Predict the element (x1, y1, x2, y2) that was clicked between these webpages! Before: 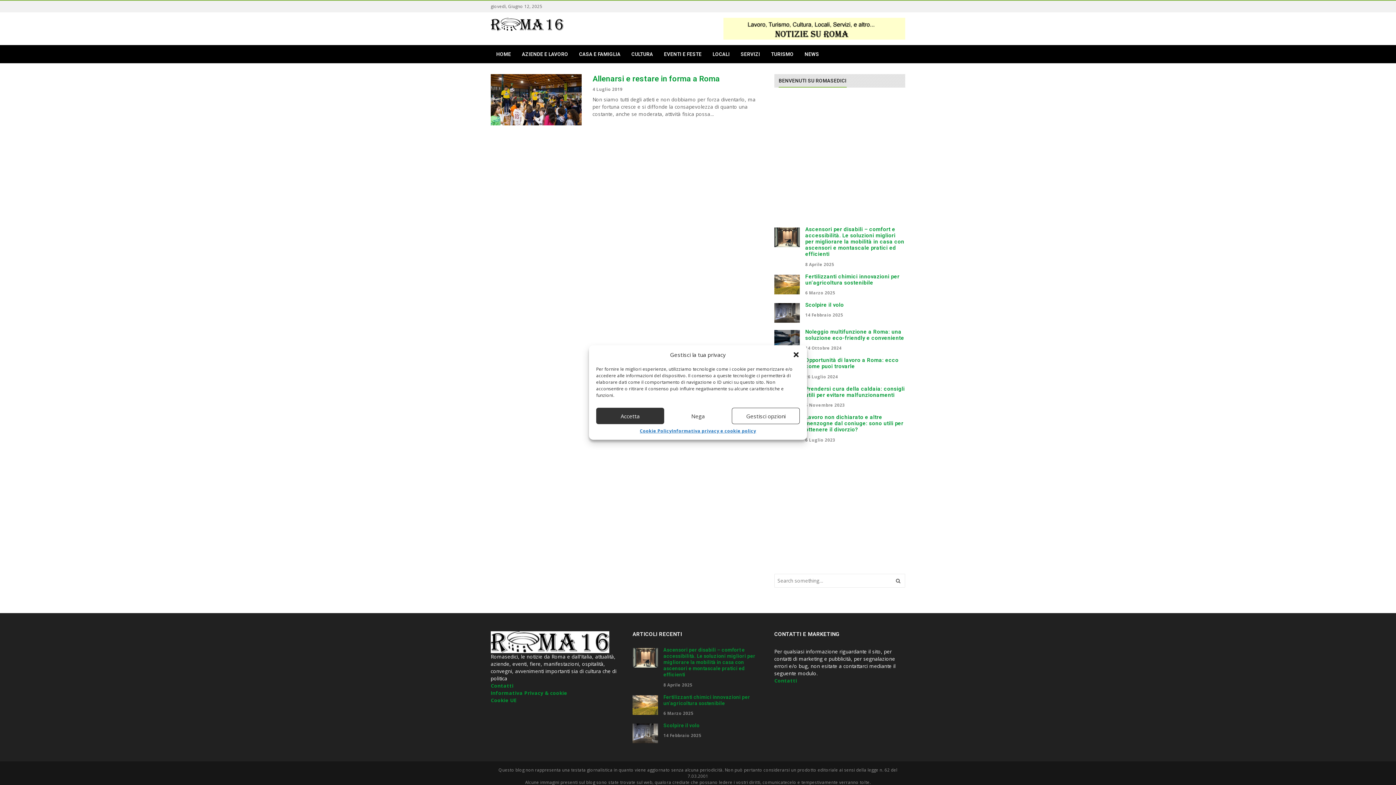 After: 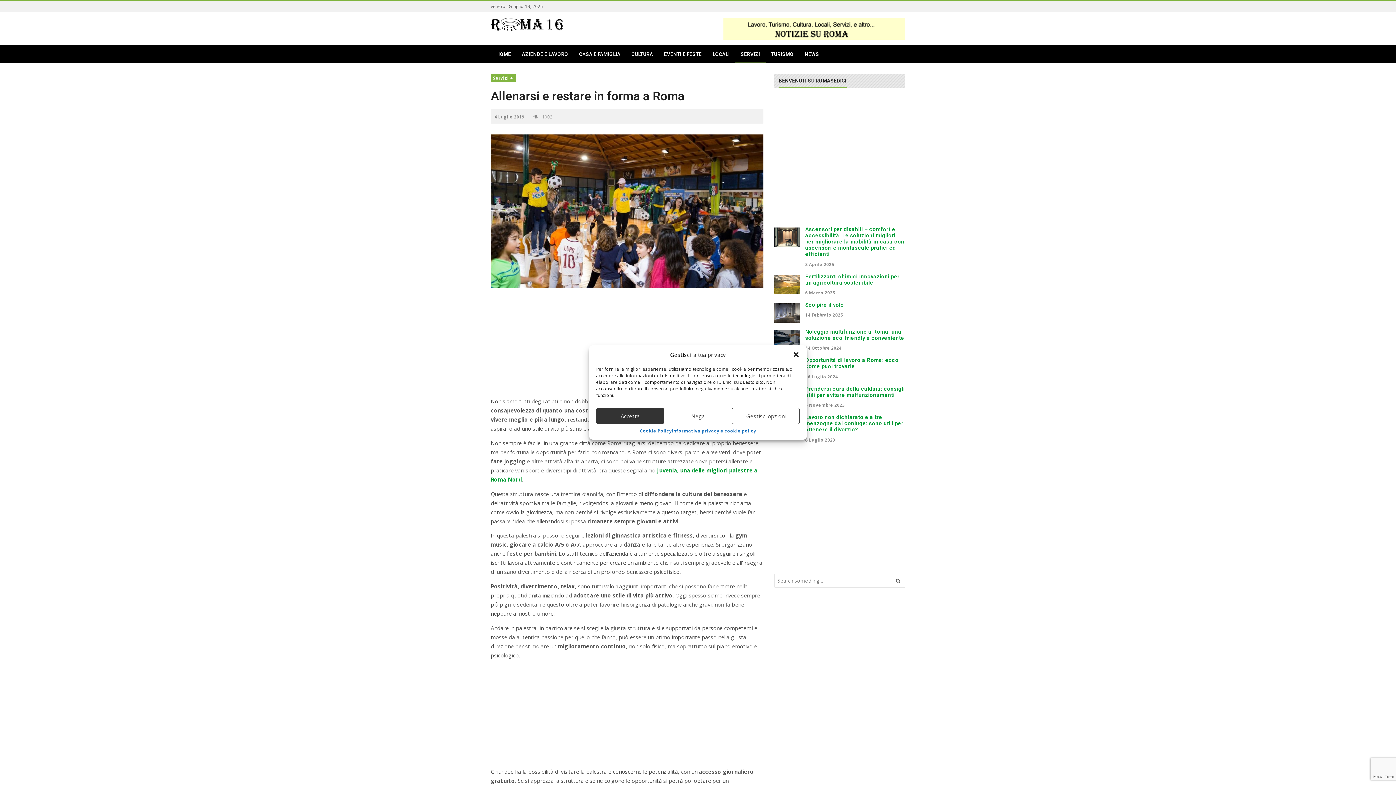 Action: label: 4 Luglio 2019 bbox: (592, 86, 622, 91)